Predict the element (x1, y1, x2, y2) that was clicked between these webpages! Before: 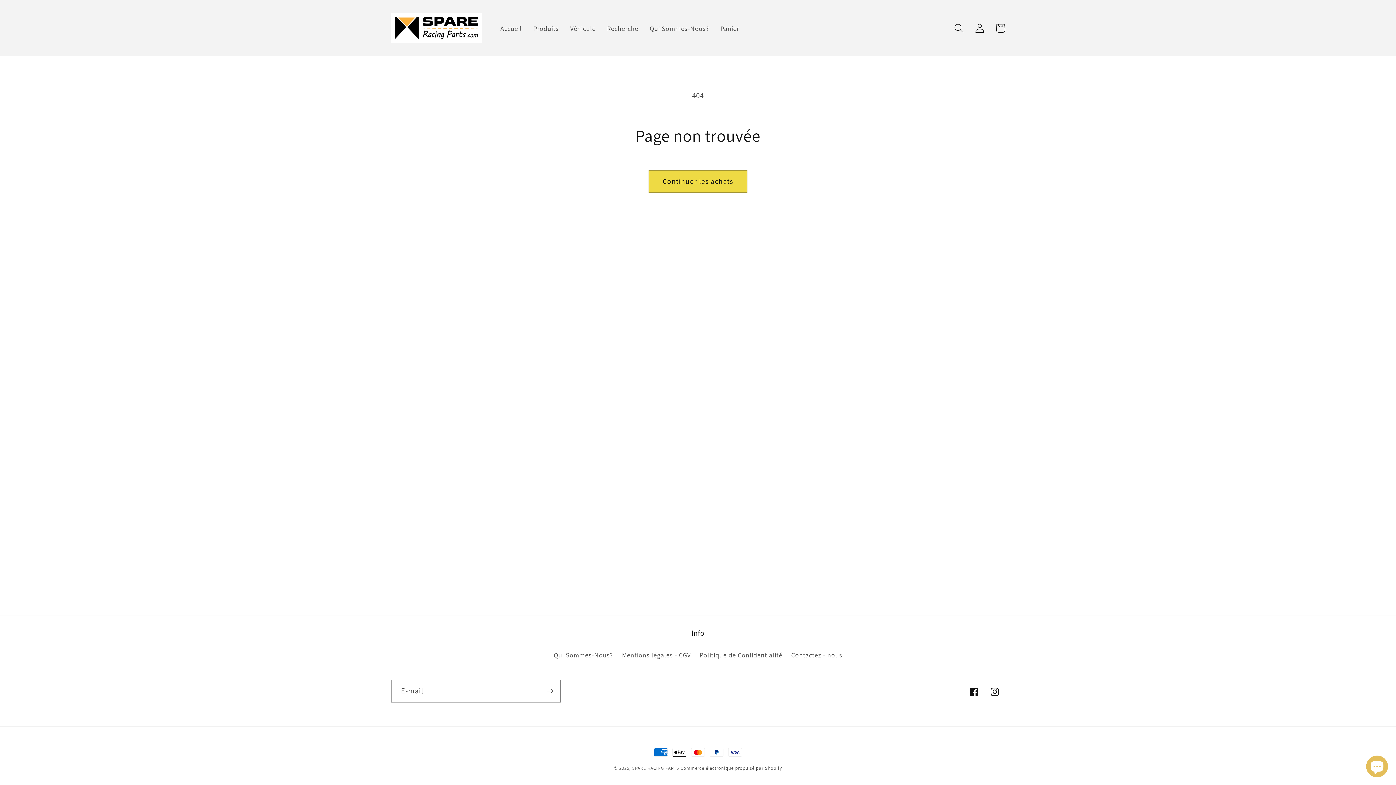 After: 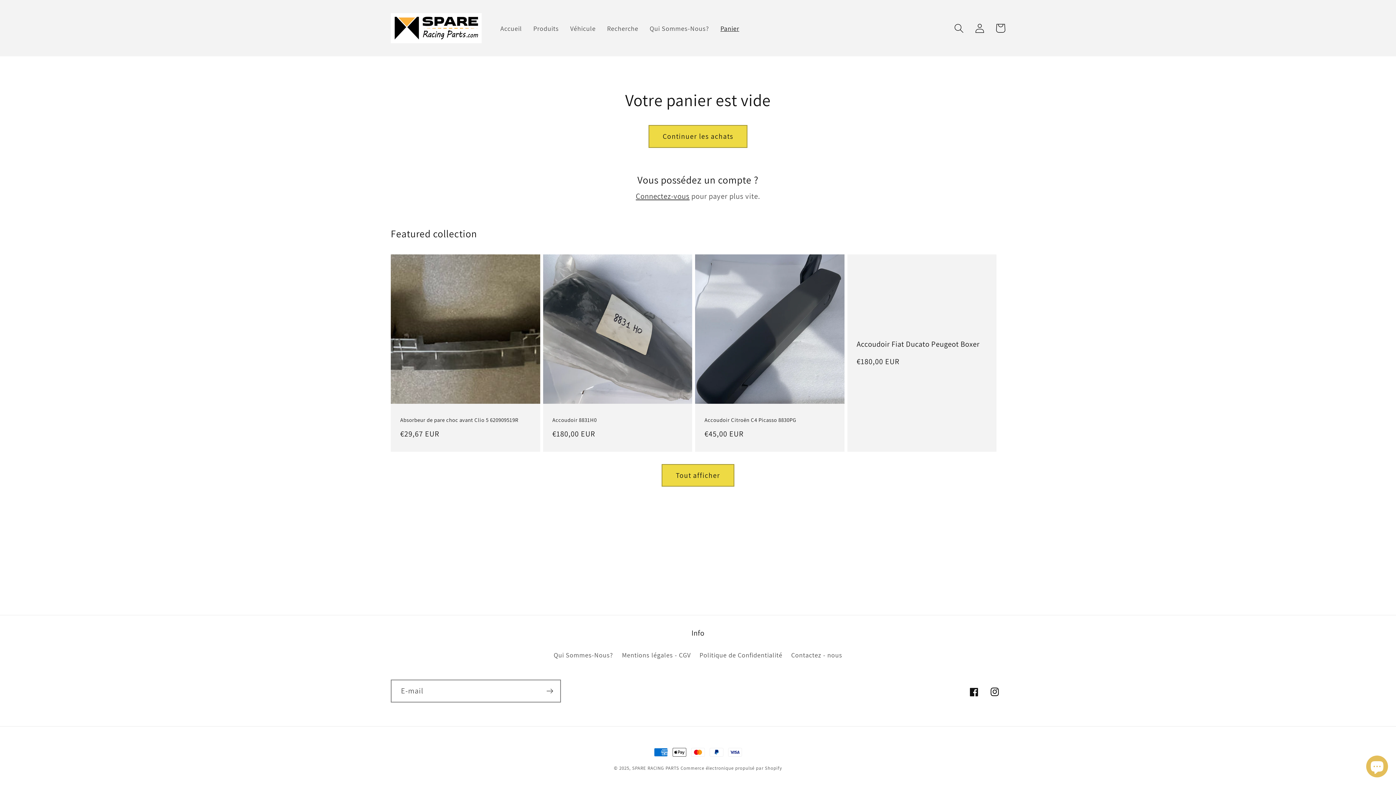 Action: label: Panier bbox: (990, 17, 1011, 38)